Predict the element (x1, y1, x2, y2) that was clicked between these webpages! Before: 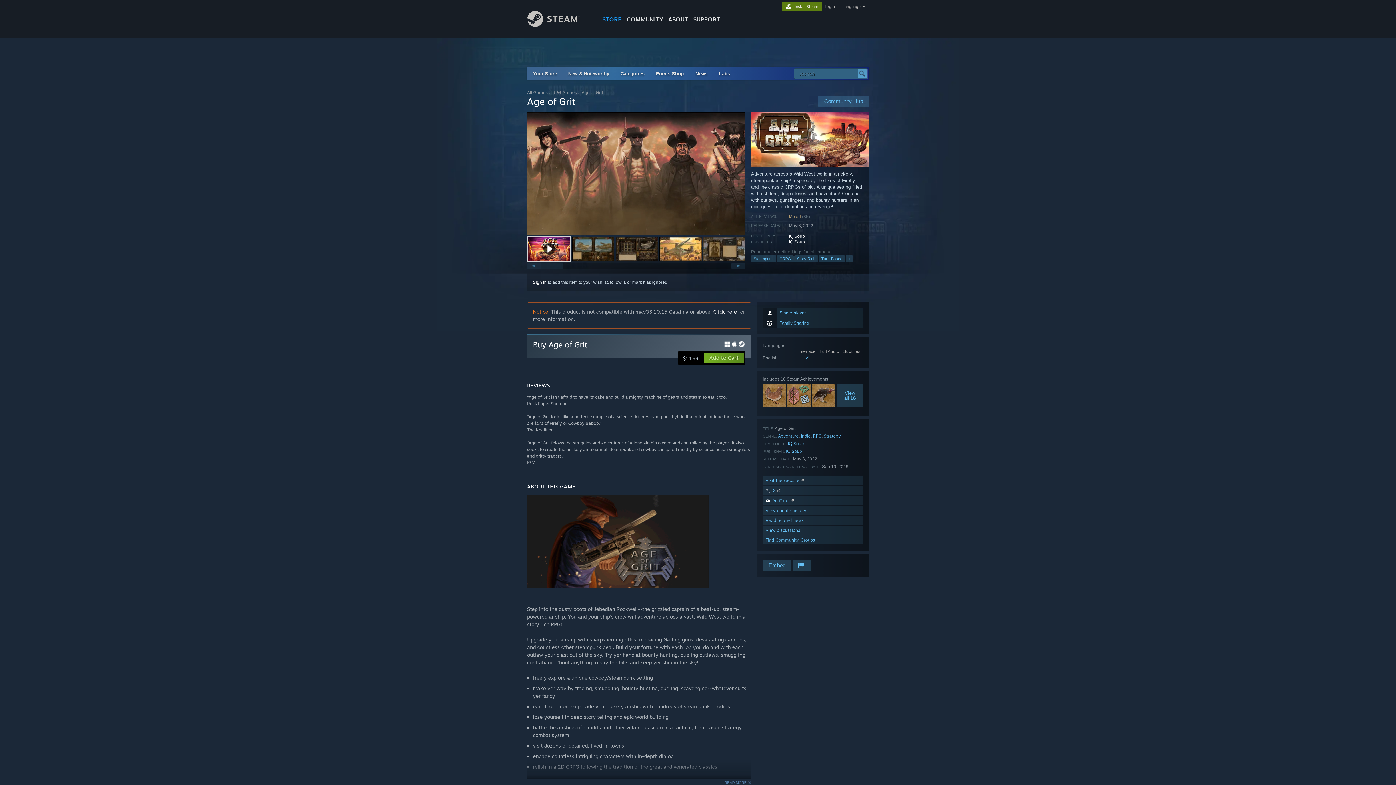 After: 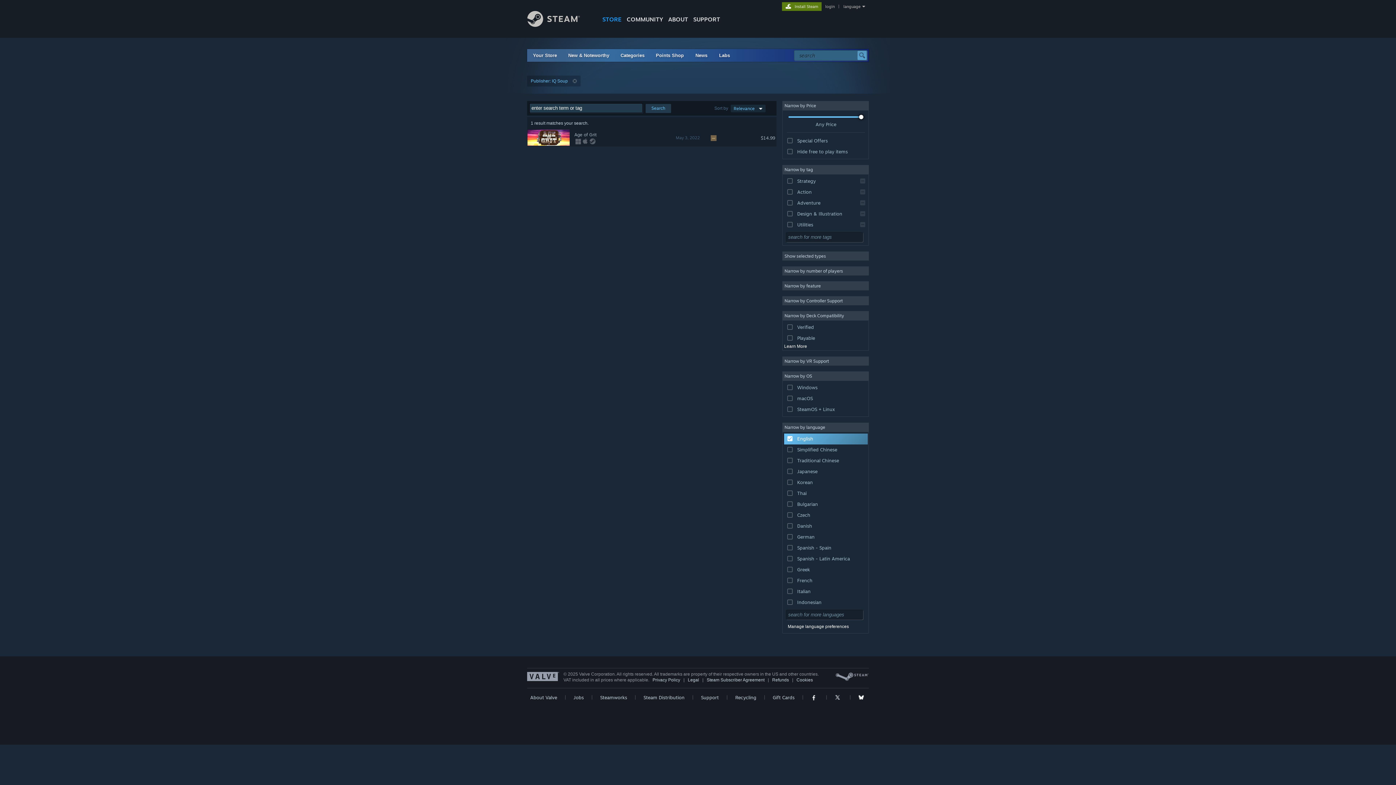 Action: label: IQ Soup bbox: (786, 448, 802, 454)